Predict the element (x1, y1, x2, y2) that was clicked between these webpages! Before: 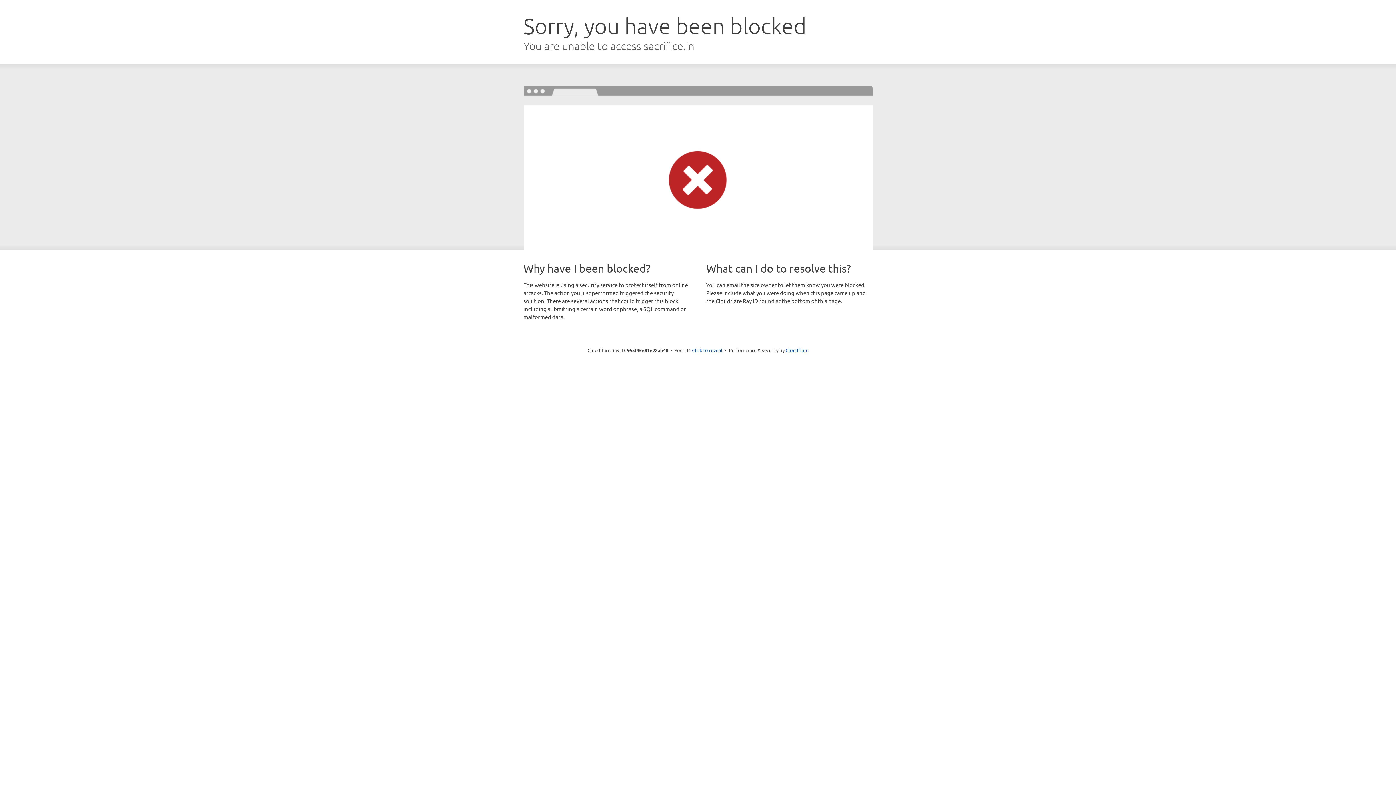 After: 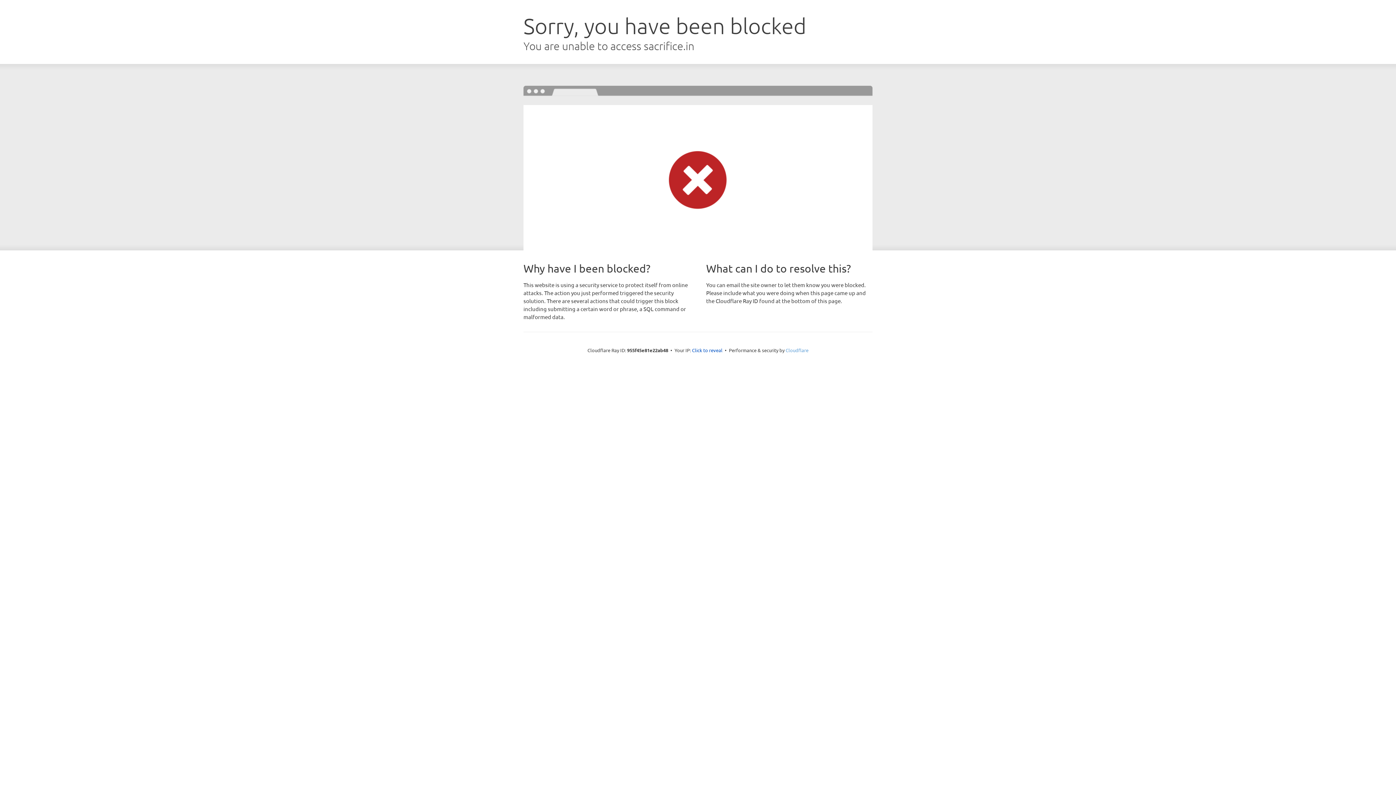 Action: label: Cloudflare bbox: (785, 347, 808, 353)